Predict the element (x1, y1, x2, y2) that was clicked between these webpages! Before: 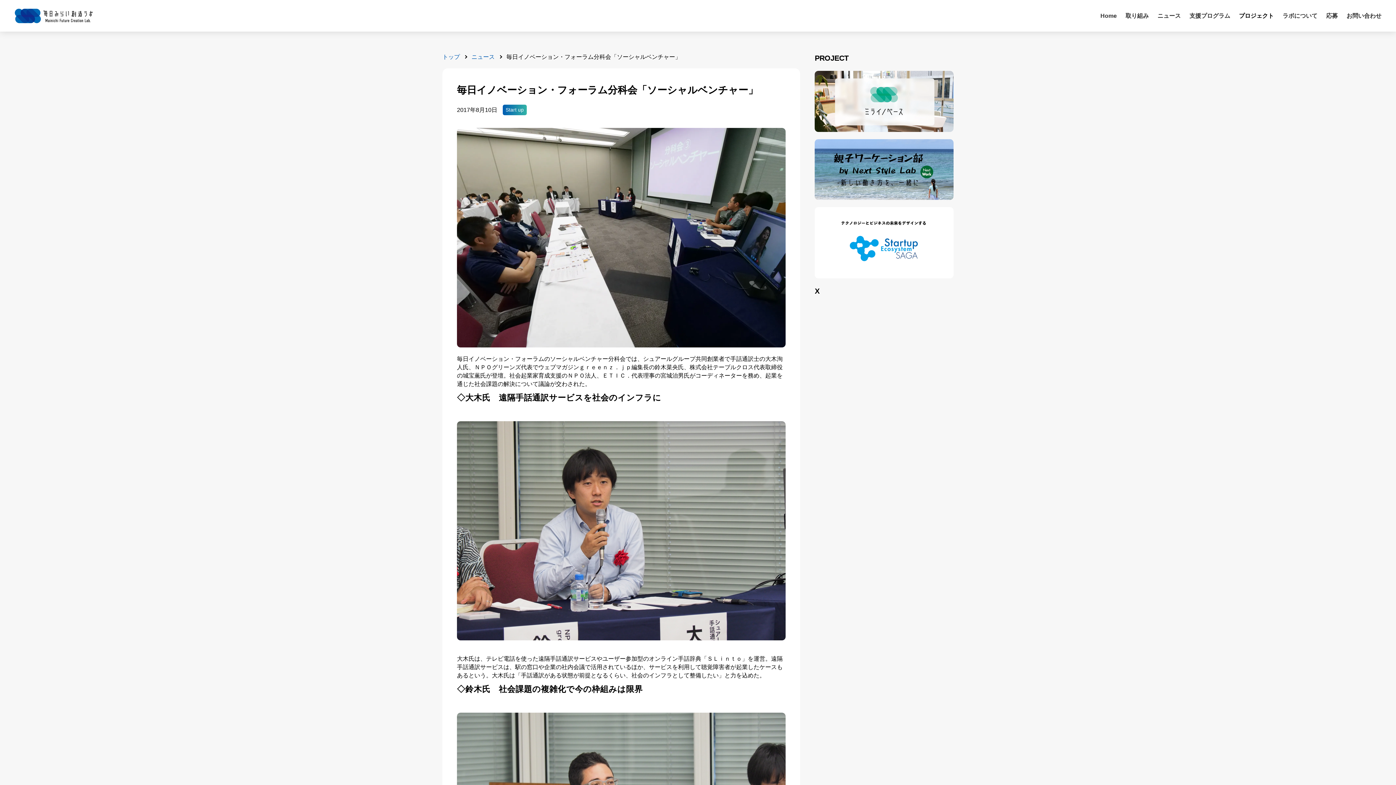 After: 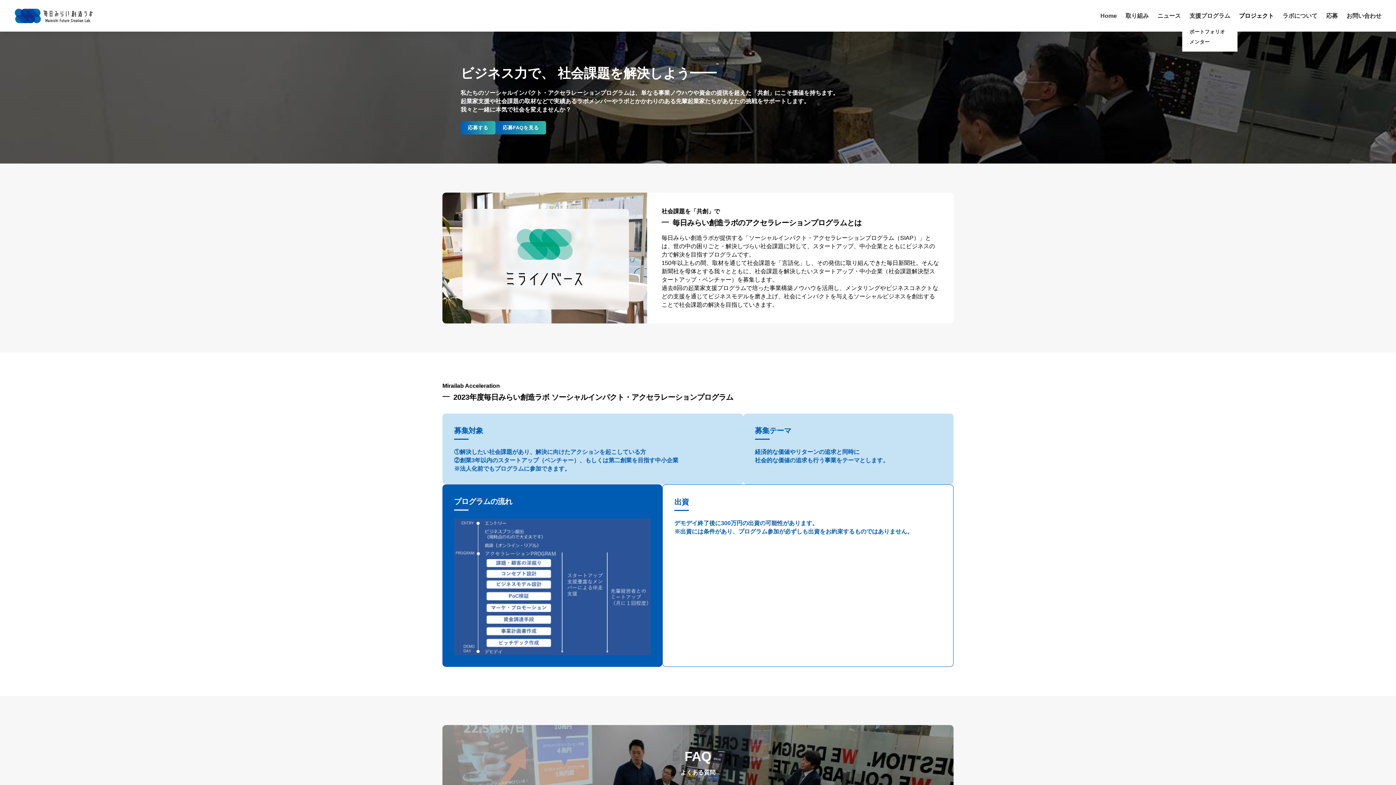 Action: bbox: (1189, 12, 1230, 18) label: 支援プログラム